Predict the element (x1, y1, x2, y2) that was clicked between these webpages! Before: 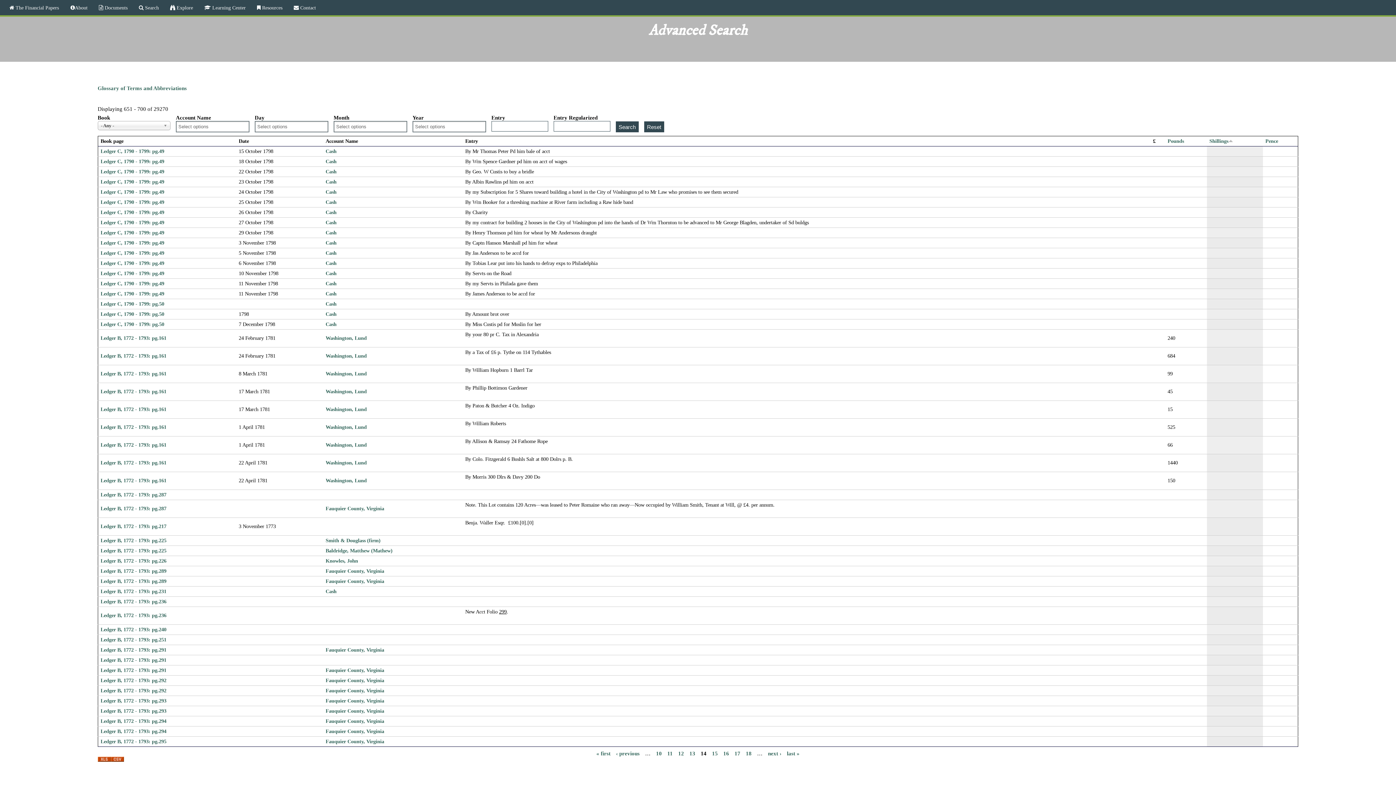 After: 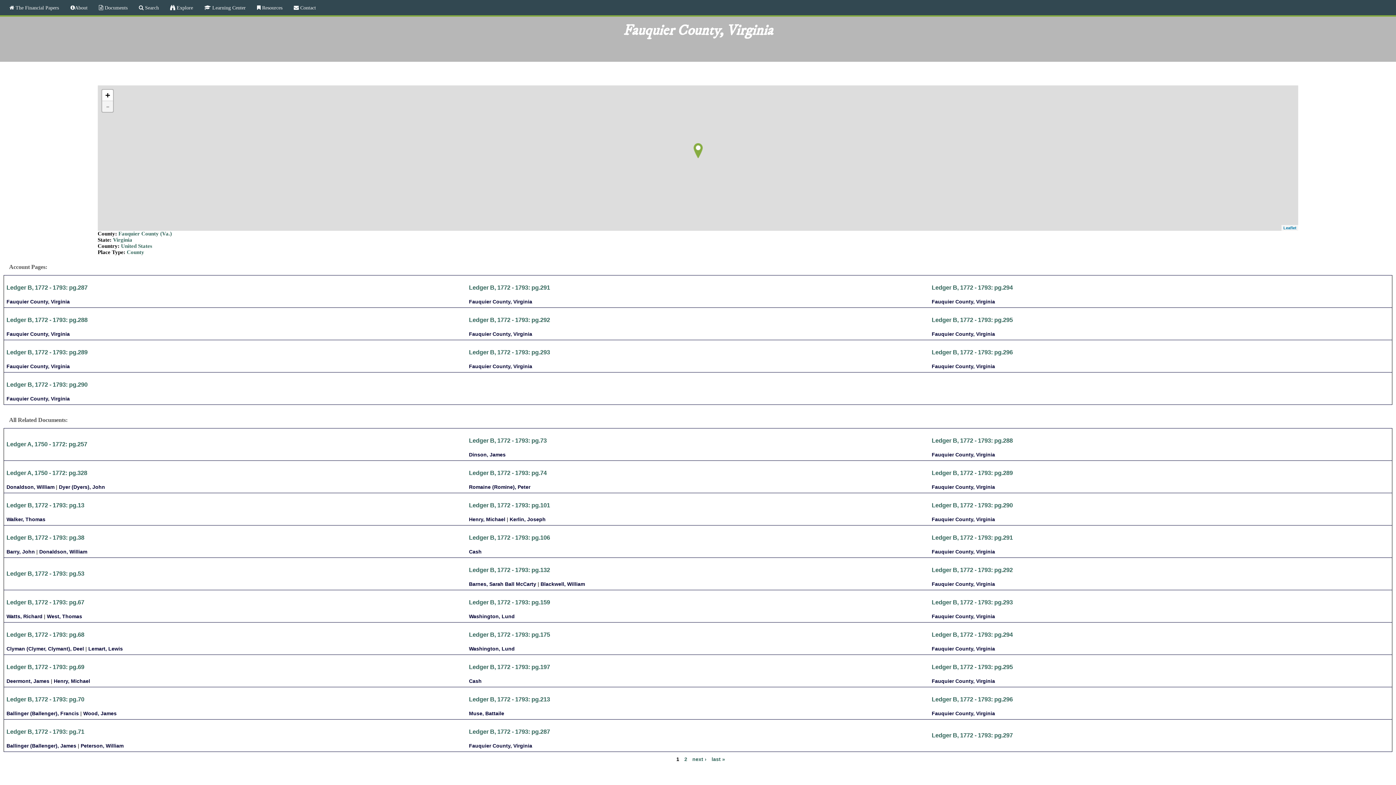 Action: label: Fauquier County, Virginia bbox: (325, 708, 384, 714)